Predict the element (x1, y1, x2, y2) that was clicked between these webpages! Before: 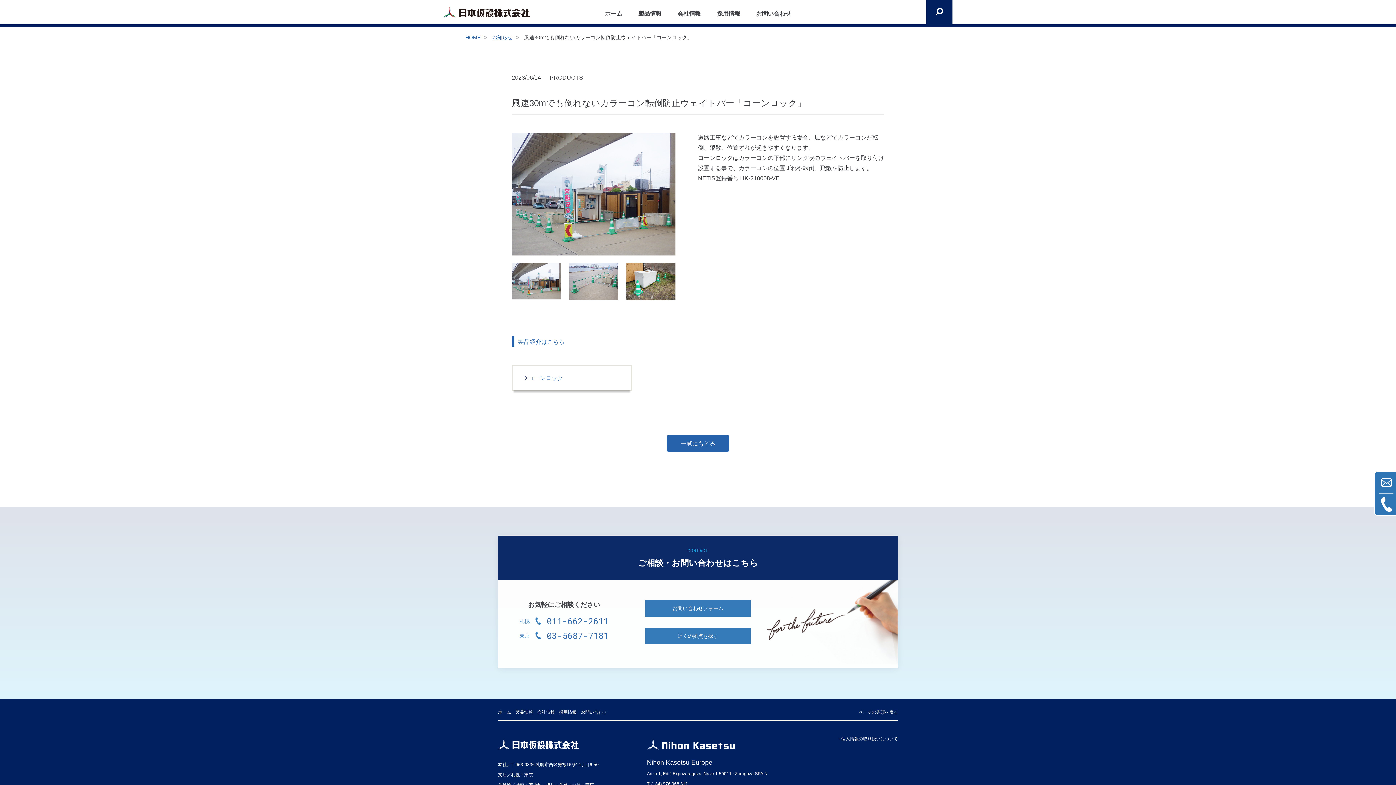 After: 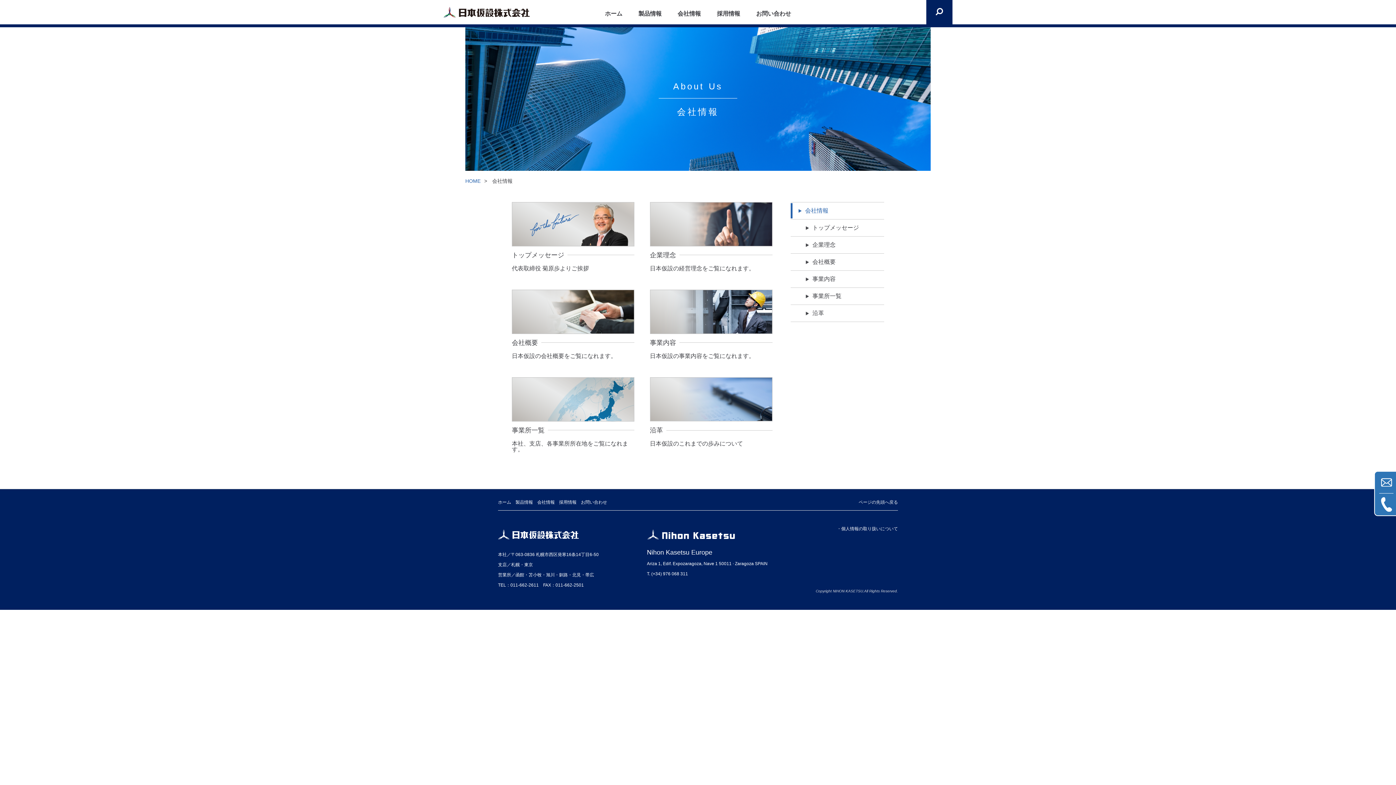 Action: bbox: (674, 0, 704, 24) label: 会社情報